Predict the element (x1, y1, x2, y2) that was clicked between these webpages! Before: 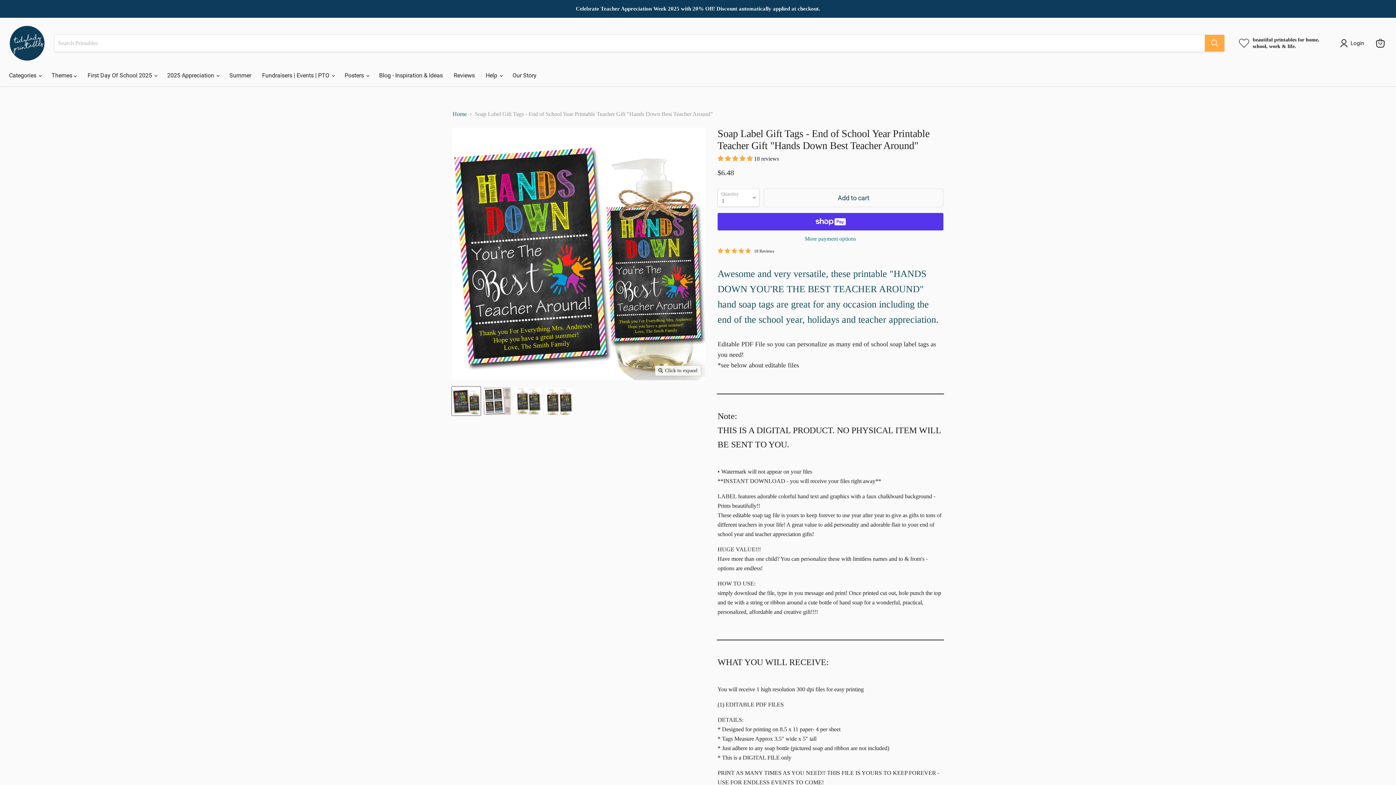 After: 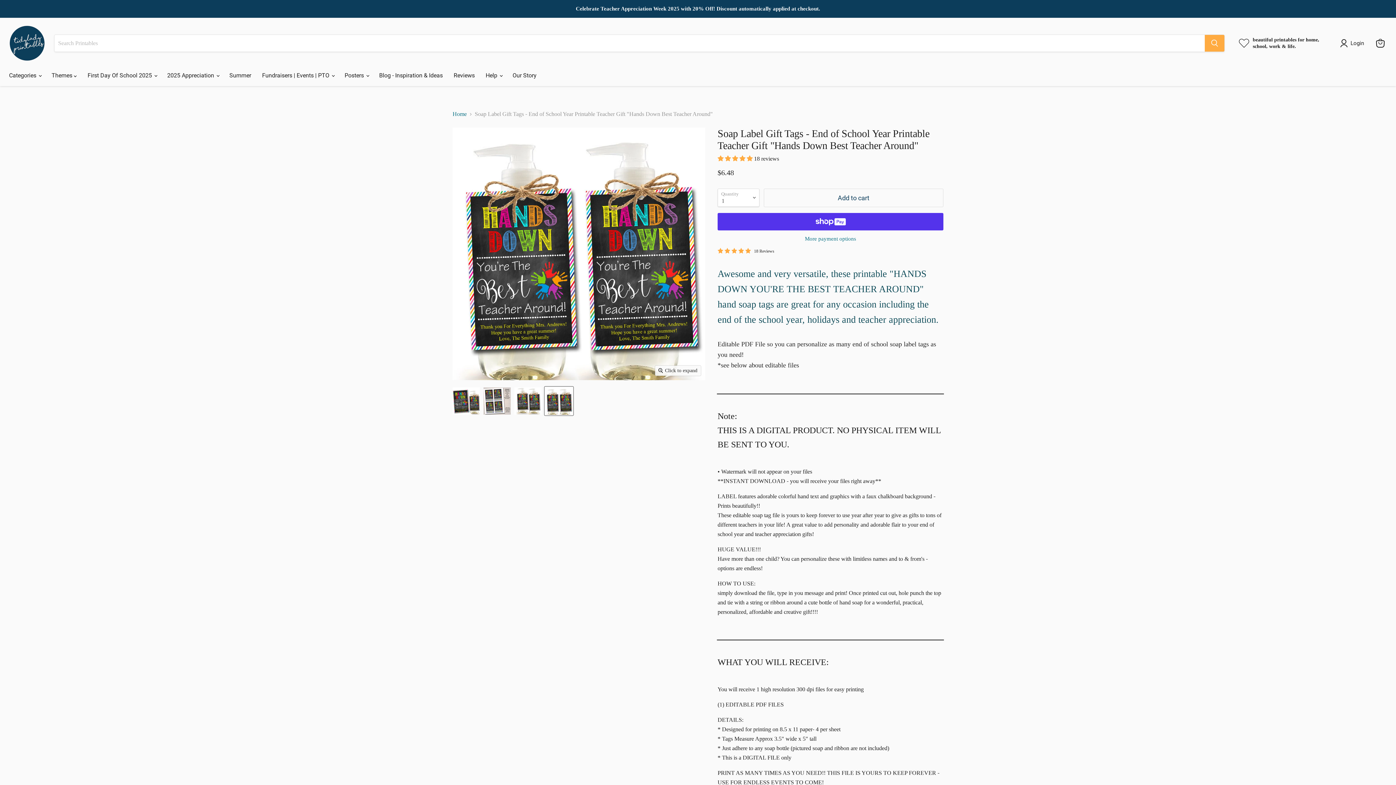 Action: bbox: (544, 387, 573, 415) label: EDITABLE Soap Label Tags, End of School Year Teacher Gift, INSTANT DOWNLOAD, Printable Teacher Appreciation, Hands Down Best Teacher Around thumbnail